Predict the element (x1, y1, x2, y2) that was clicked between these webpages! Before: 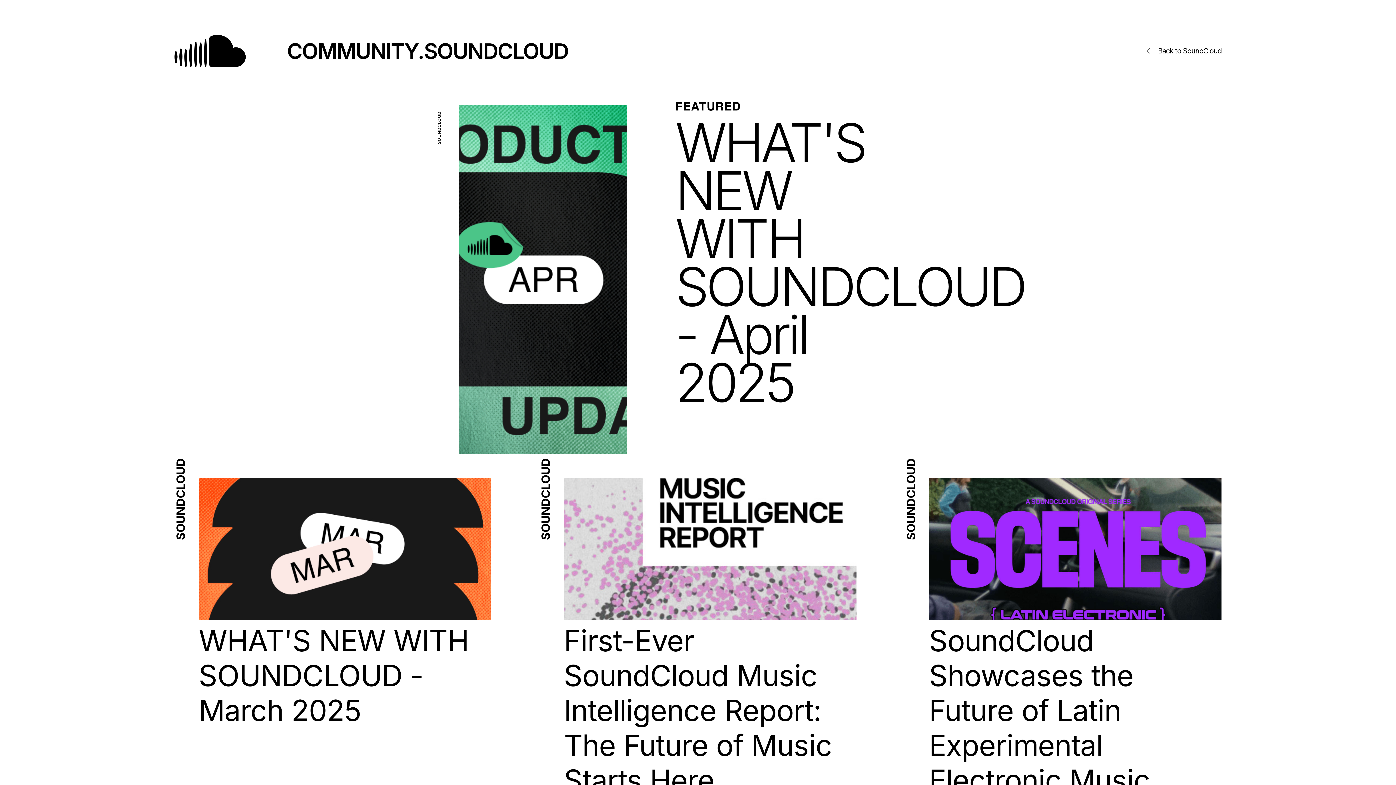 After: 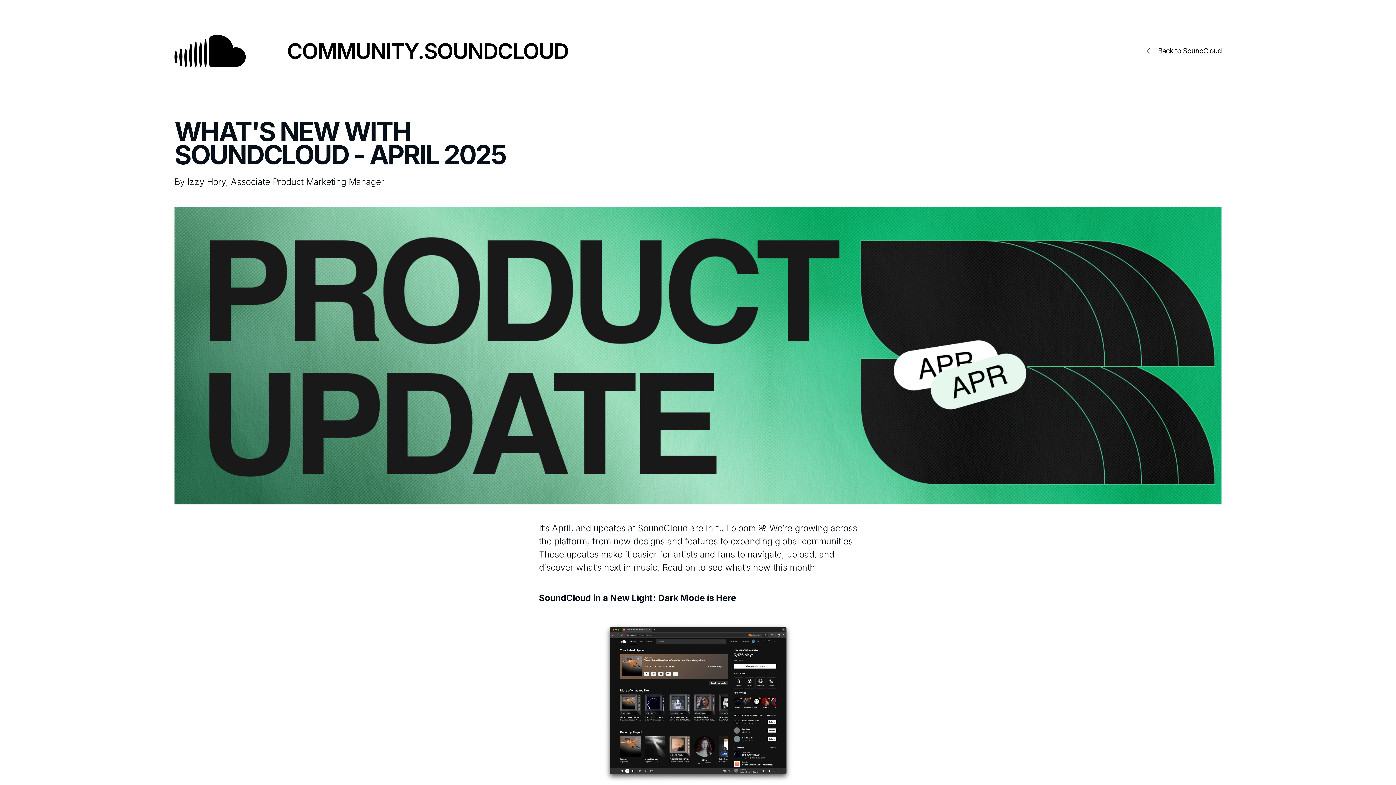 Action: bbox: (675, 118, 857, 406) label: WHAT'S NEW WITH SOUNDCLOUD - April 2025